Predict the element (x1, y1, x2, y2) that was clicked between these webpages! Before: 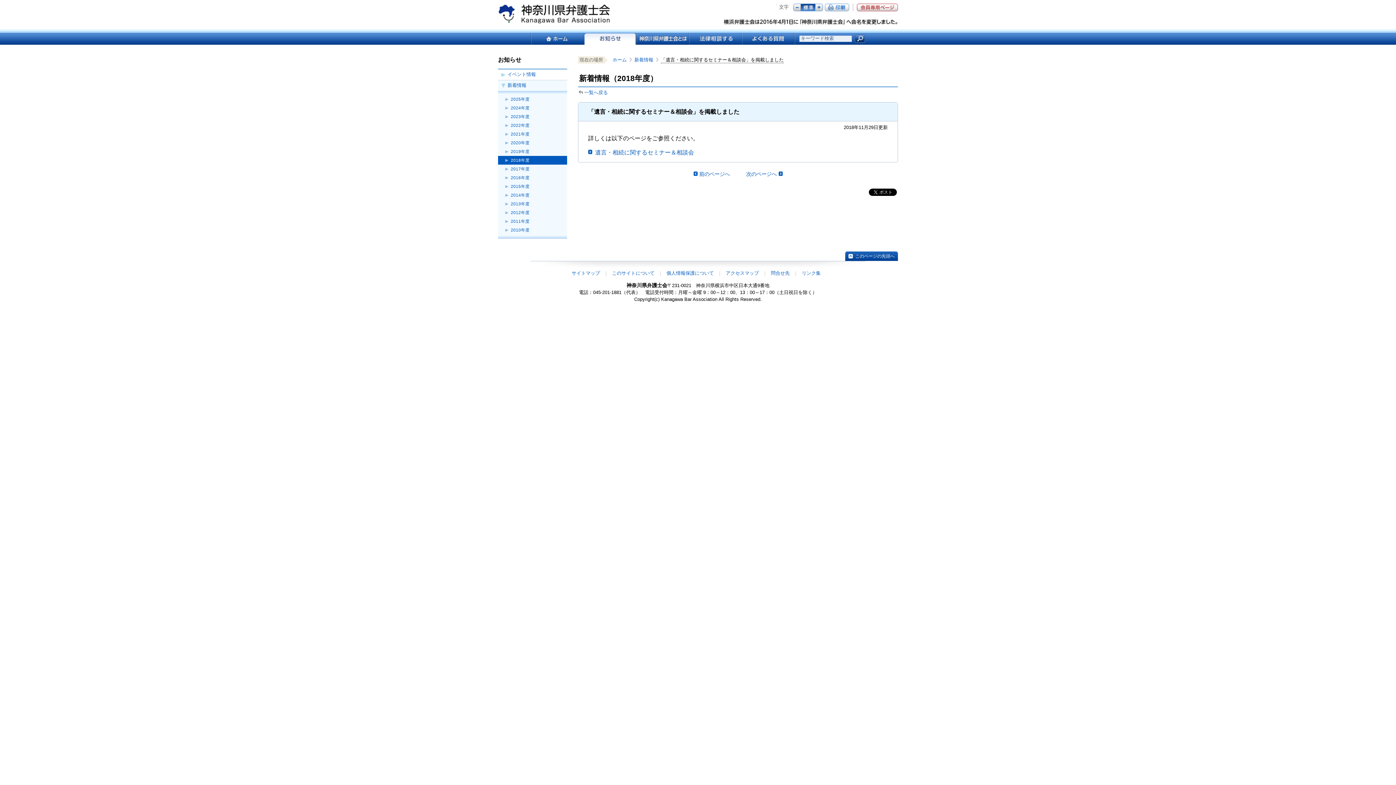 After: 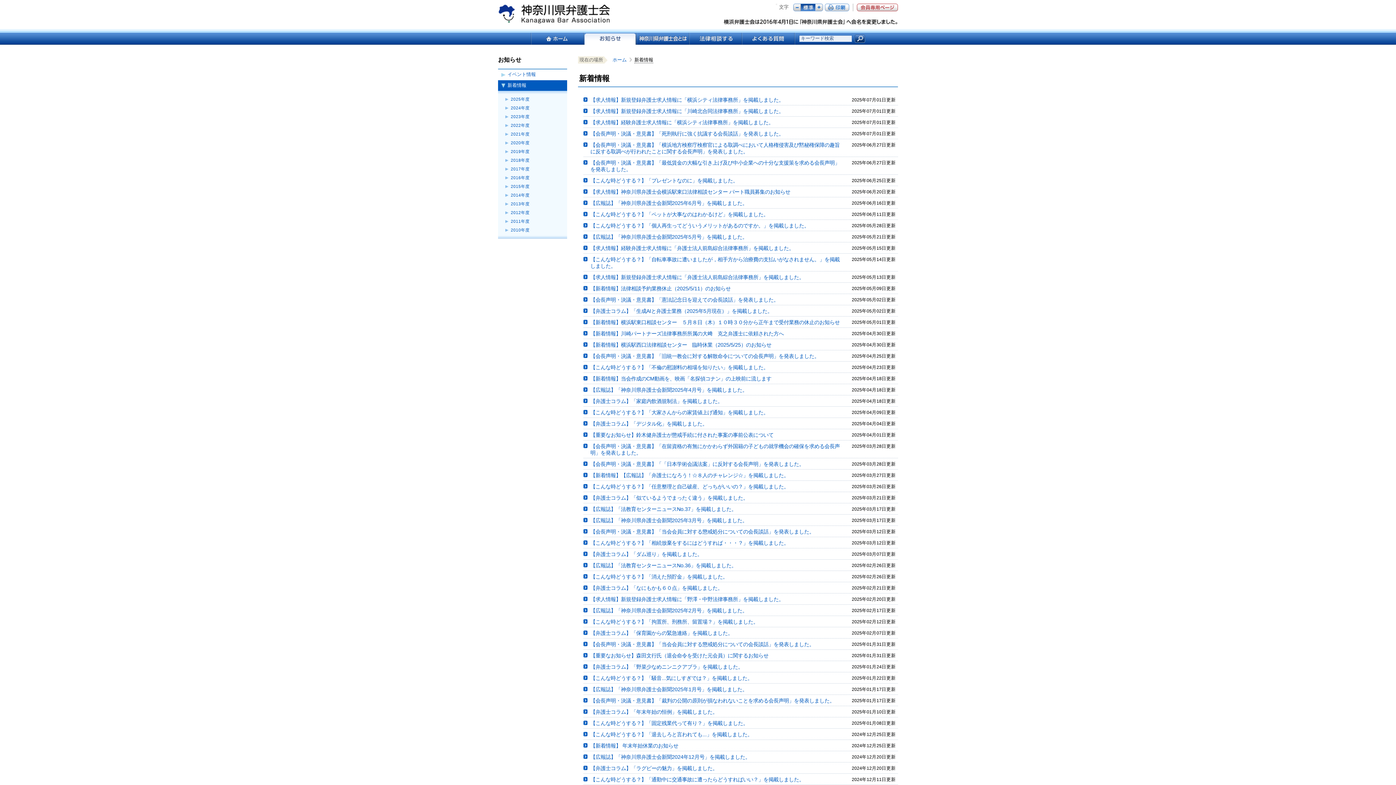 Action: bbox: (498, 80, 567, 90) label: 新着情報